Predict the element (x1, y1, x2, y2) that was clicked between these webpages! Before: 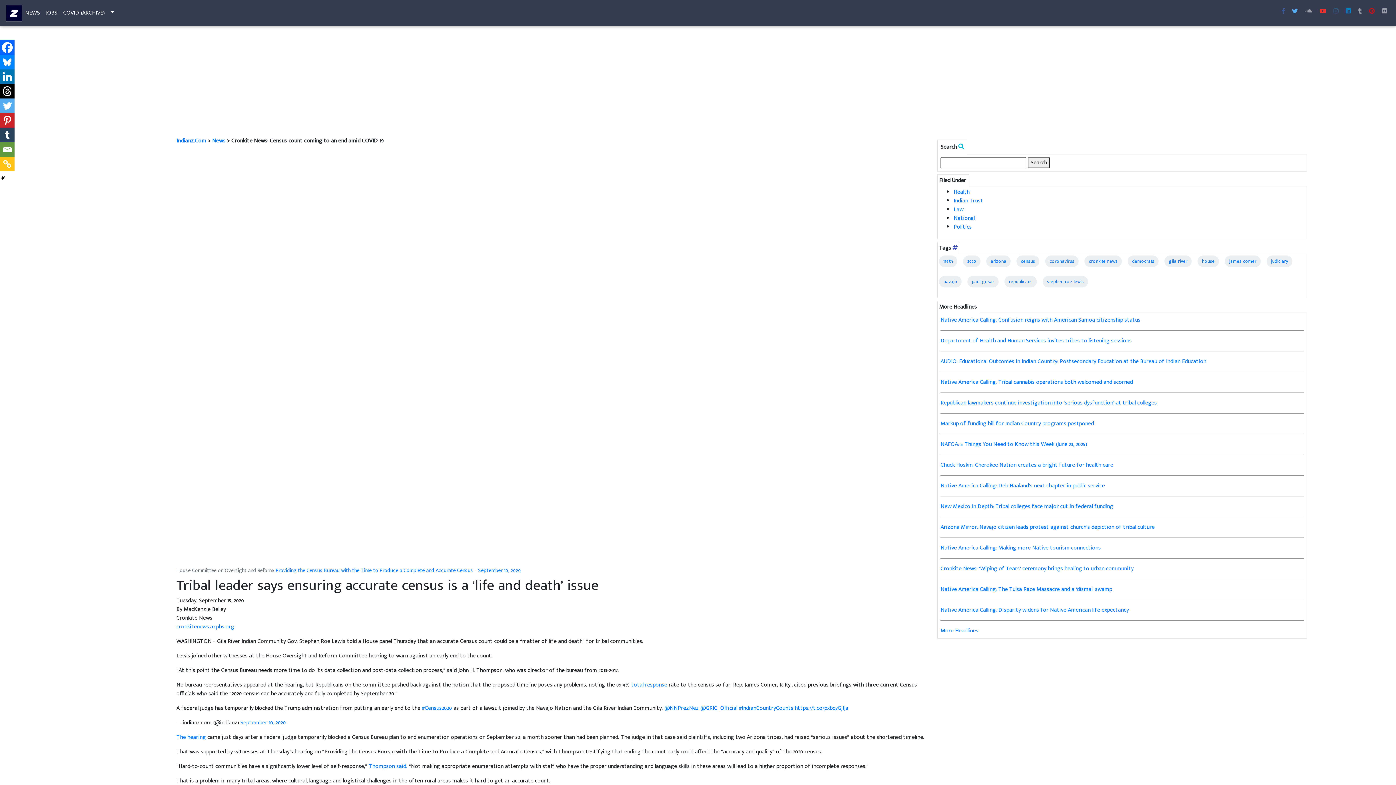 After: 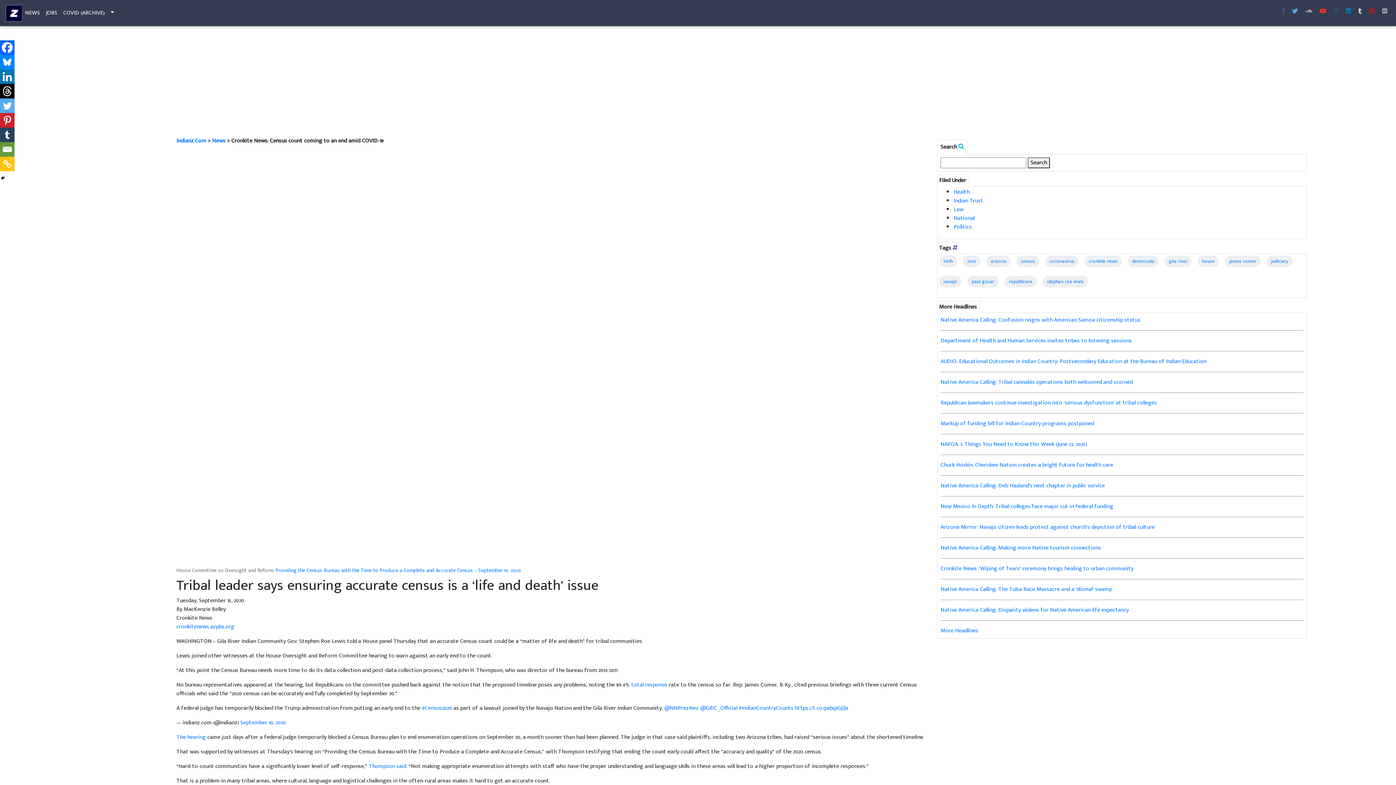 Action: bbox: (1355, 4, 1365, 18)